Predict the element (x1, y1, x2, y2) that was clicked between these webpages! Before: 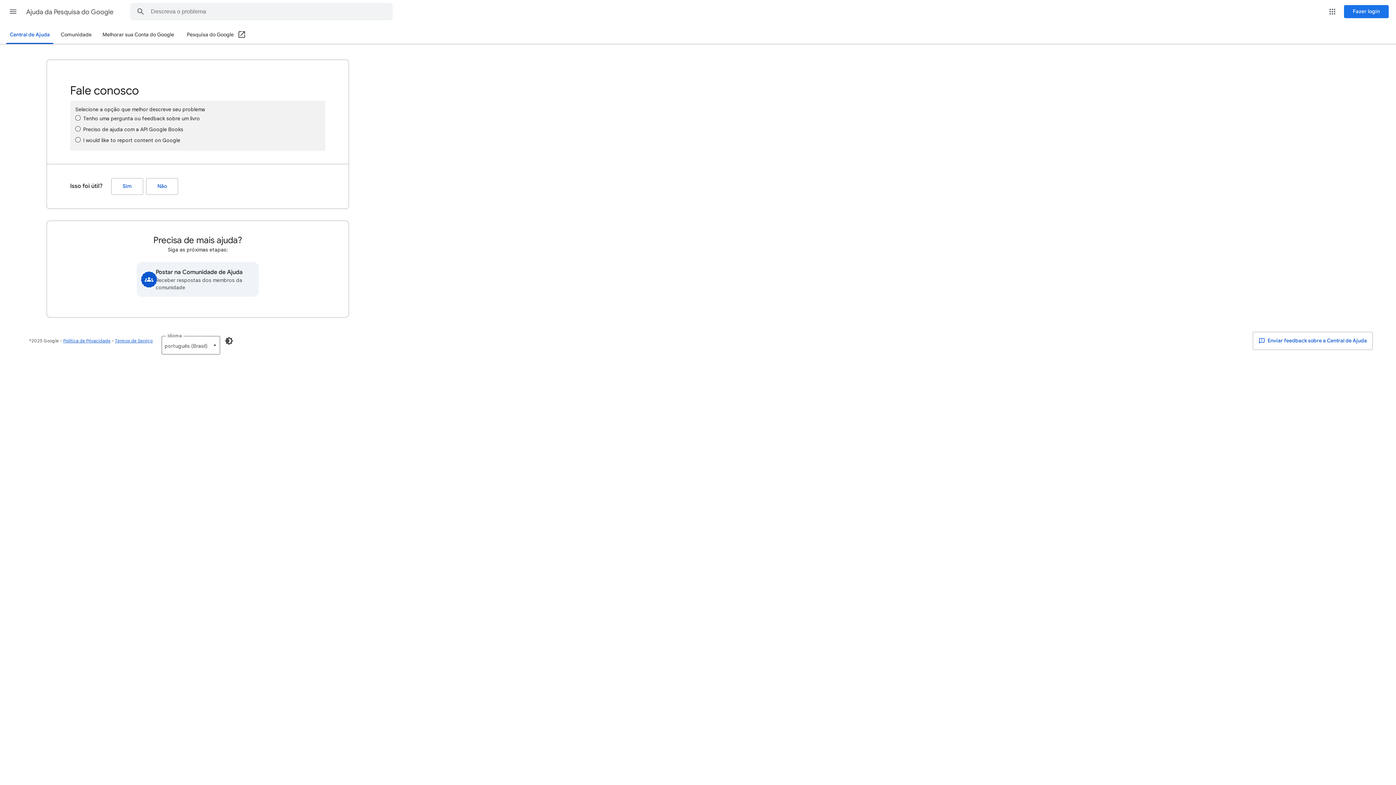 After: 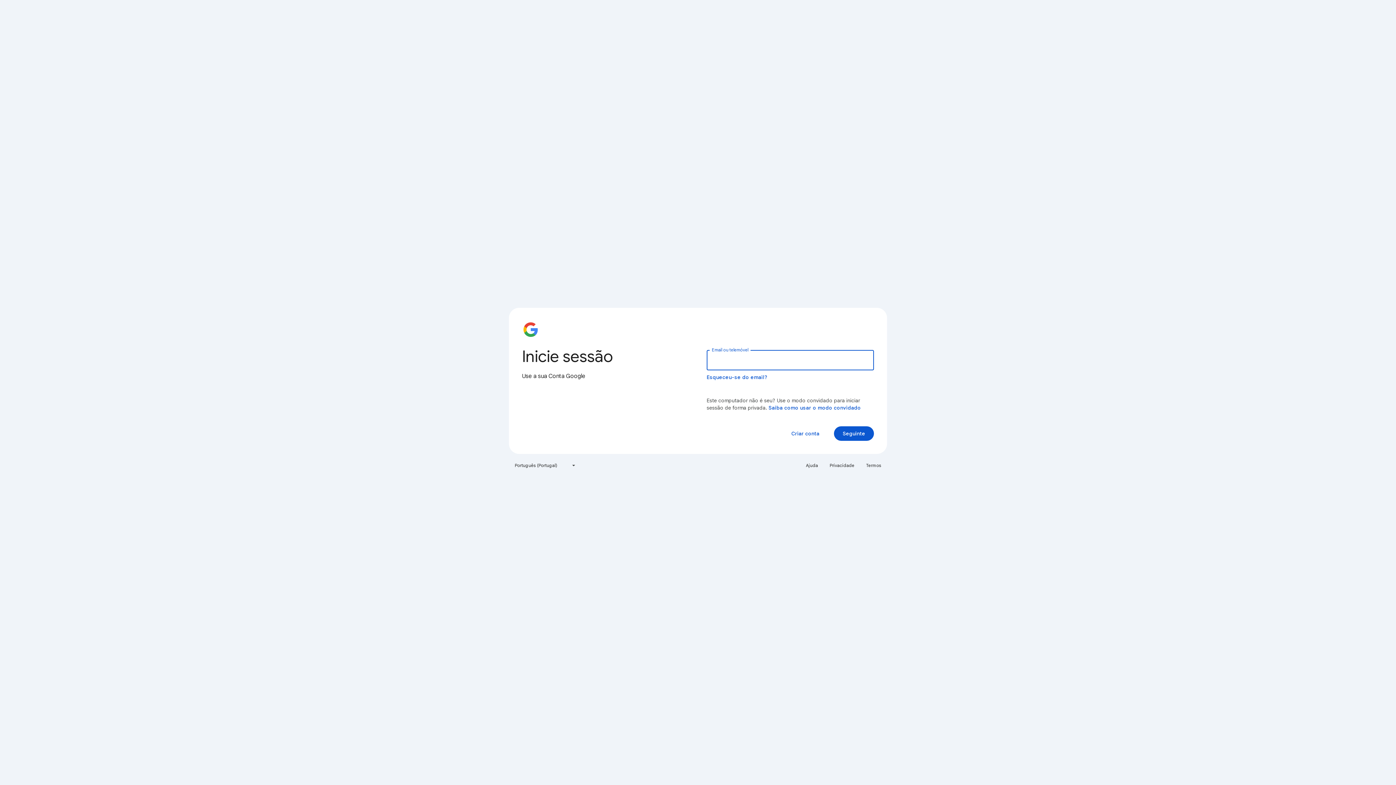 Action: label: Fazer login bbox: (1344, 5, 1389, 18)